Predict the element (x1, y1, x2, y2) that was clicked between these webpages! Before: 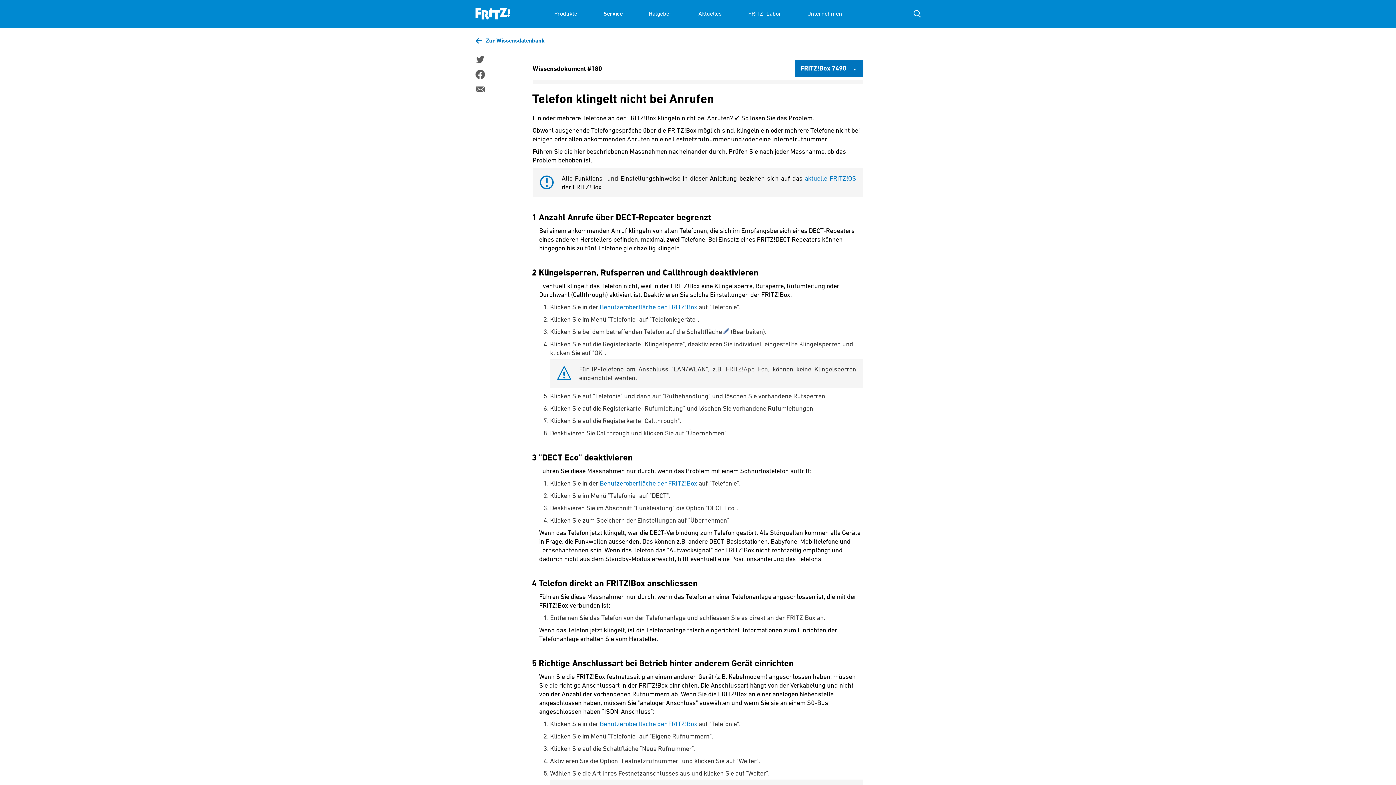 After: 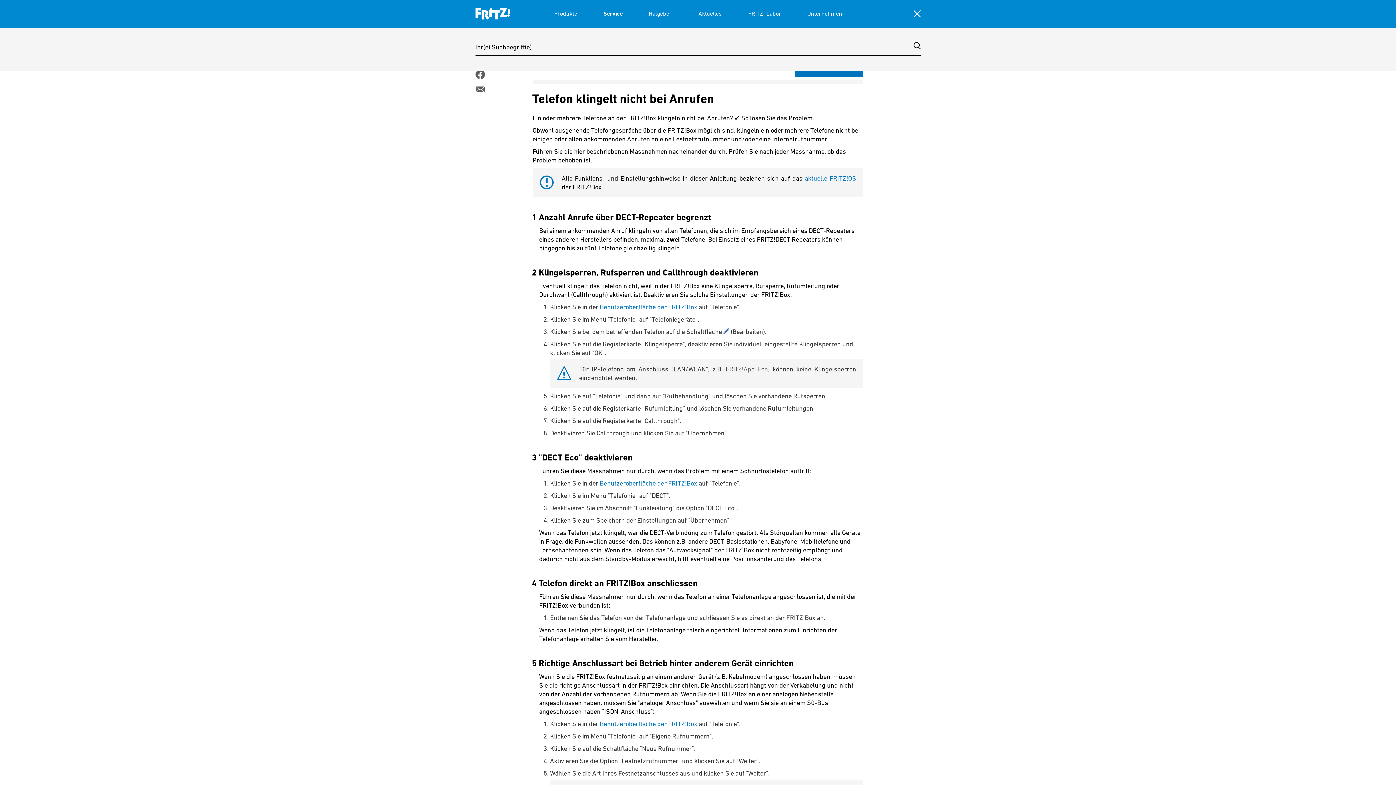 Action: bbox: (913, 10, 920, 17) label: Suche einblenden/ausblenden